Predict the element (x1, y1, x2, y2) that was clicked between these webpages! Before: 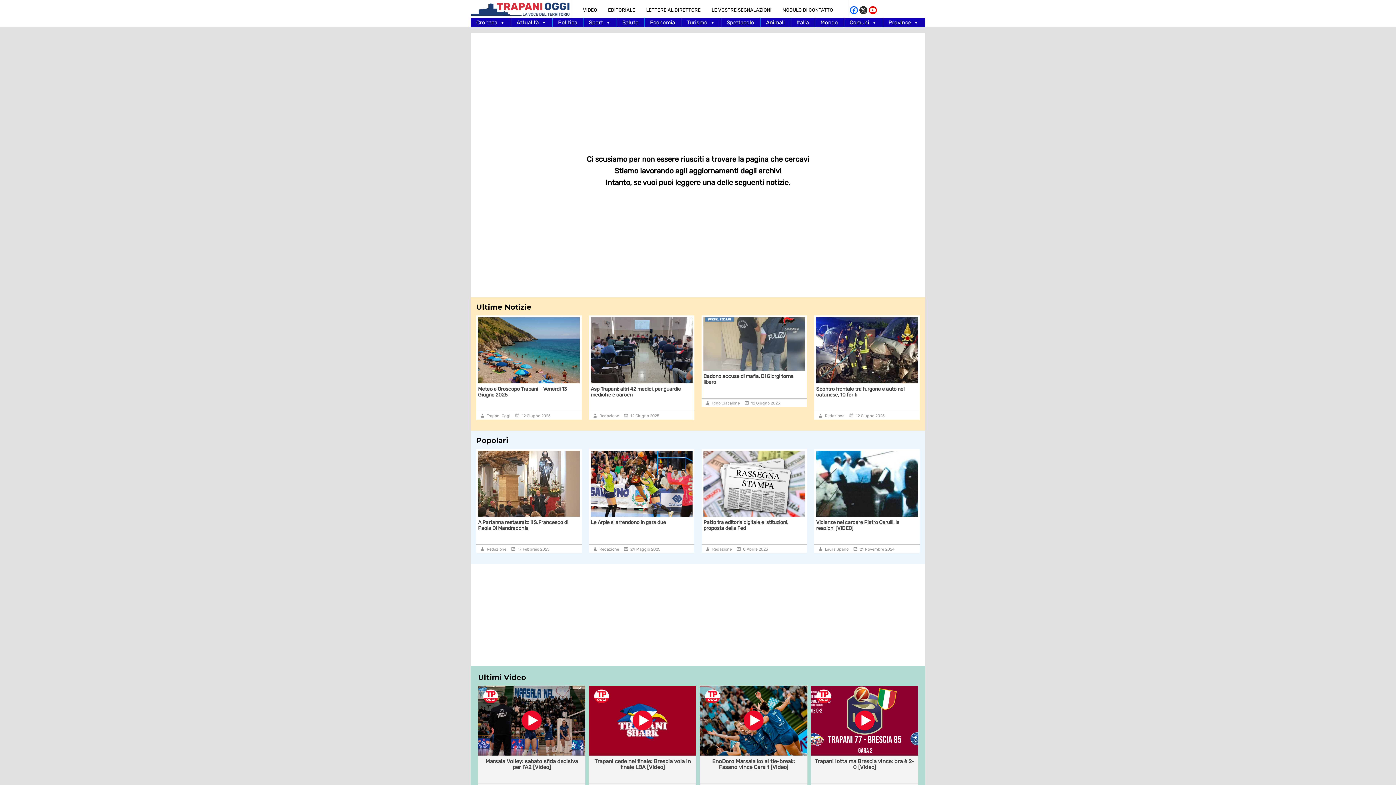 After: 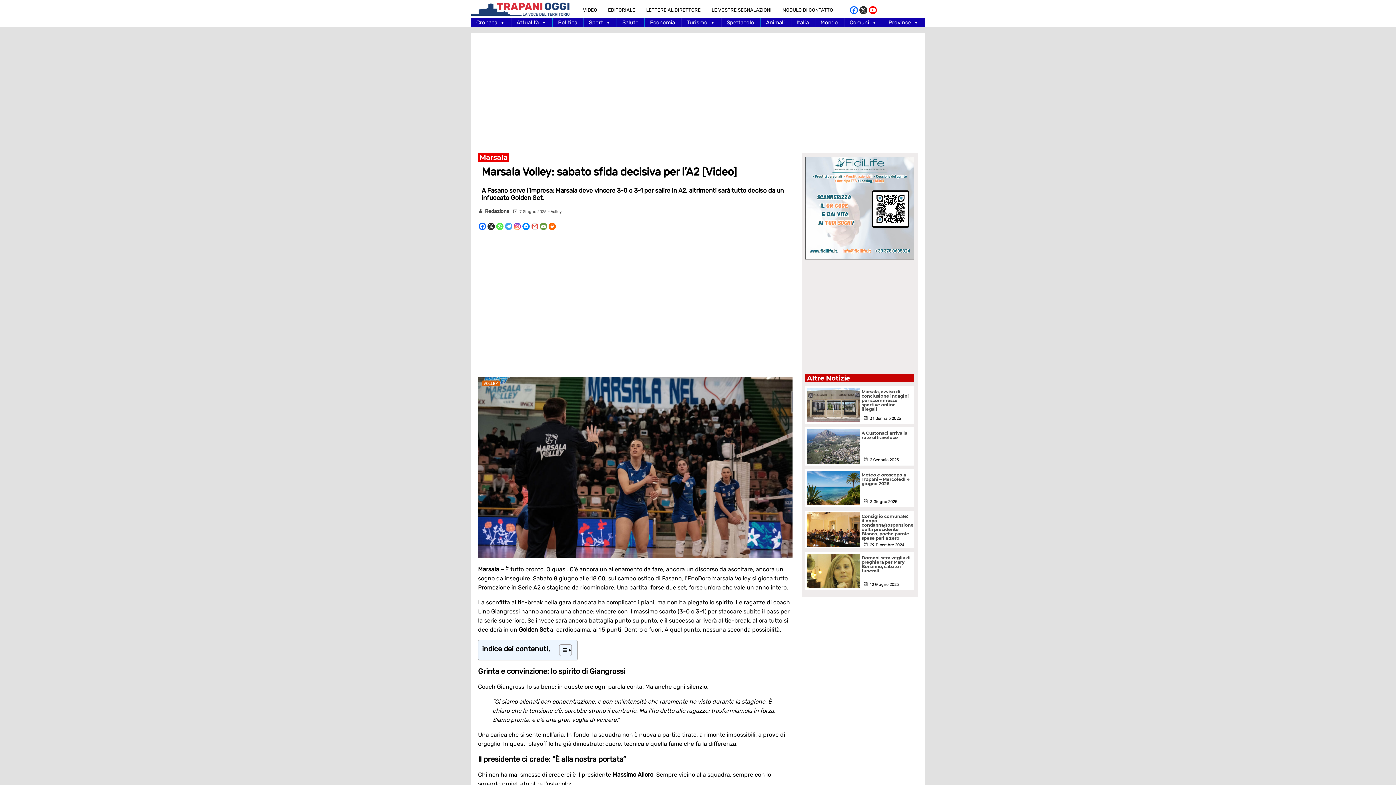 Action: bbox: (478, 750, 585, 757)